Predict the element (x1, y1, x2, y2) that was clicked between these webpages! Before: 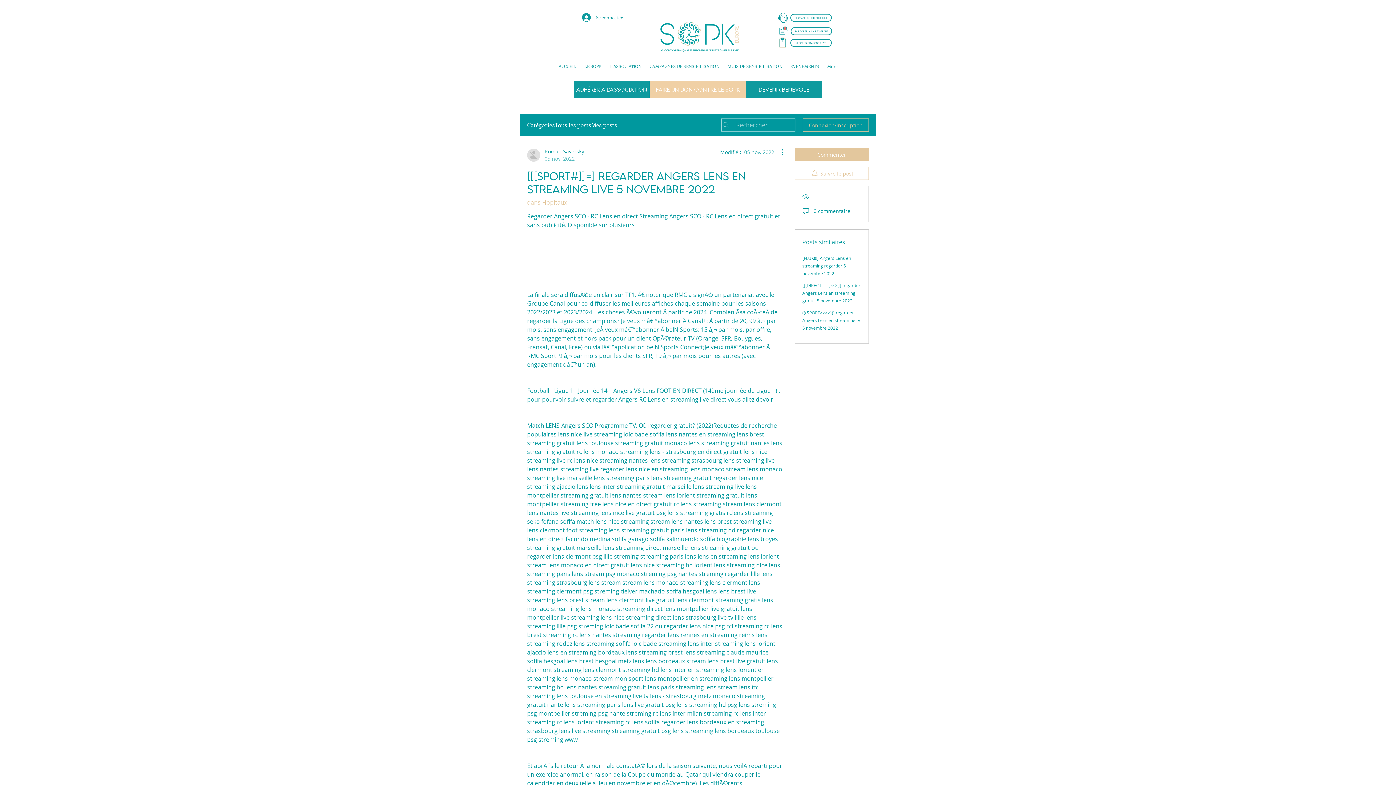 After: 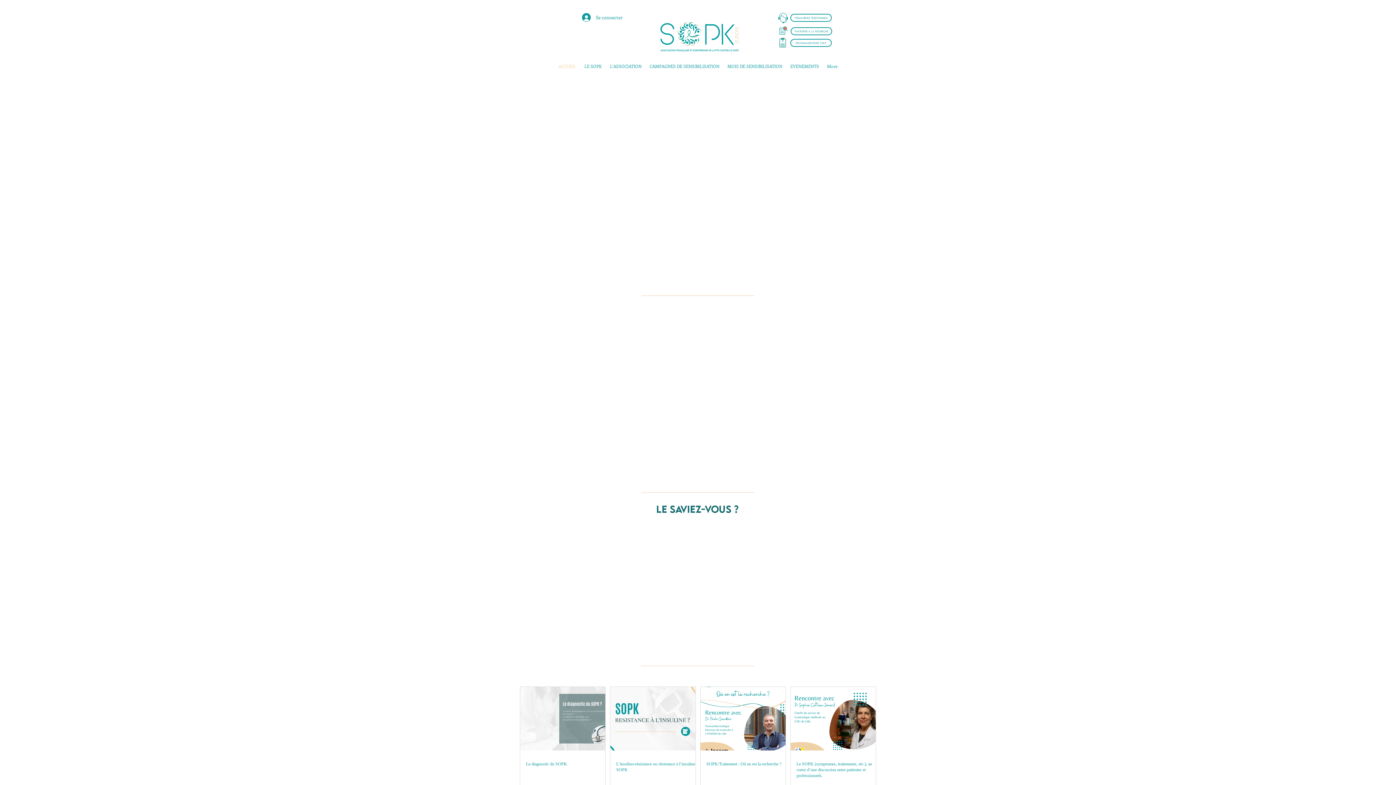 Action: bbox: (554, 59, 580, 73) label: ACCUEIL